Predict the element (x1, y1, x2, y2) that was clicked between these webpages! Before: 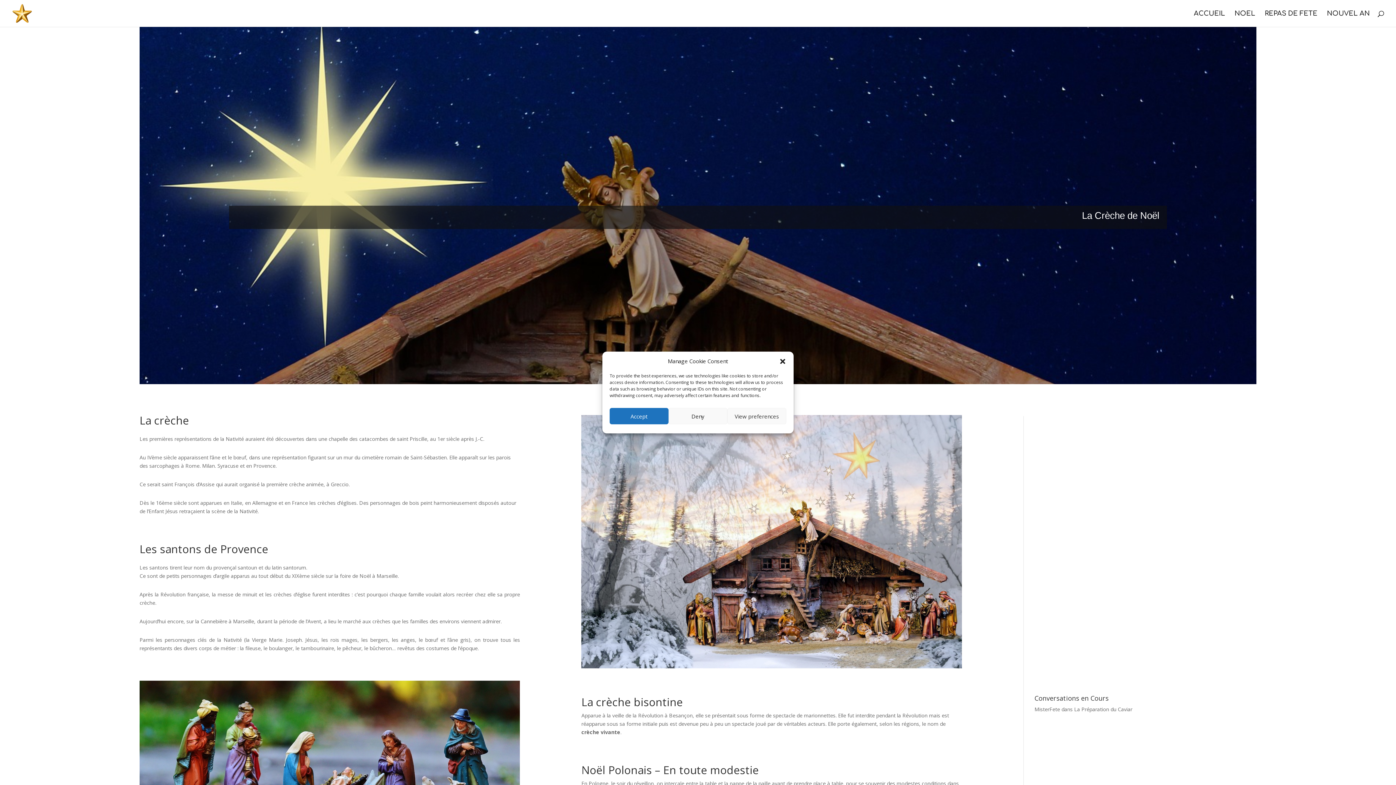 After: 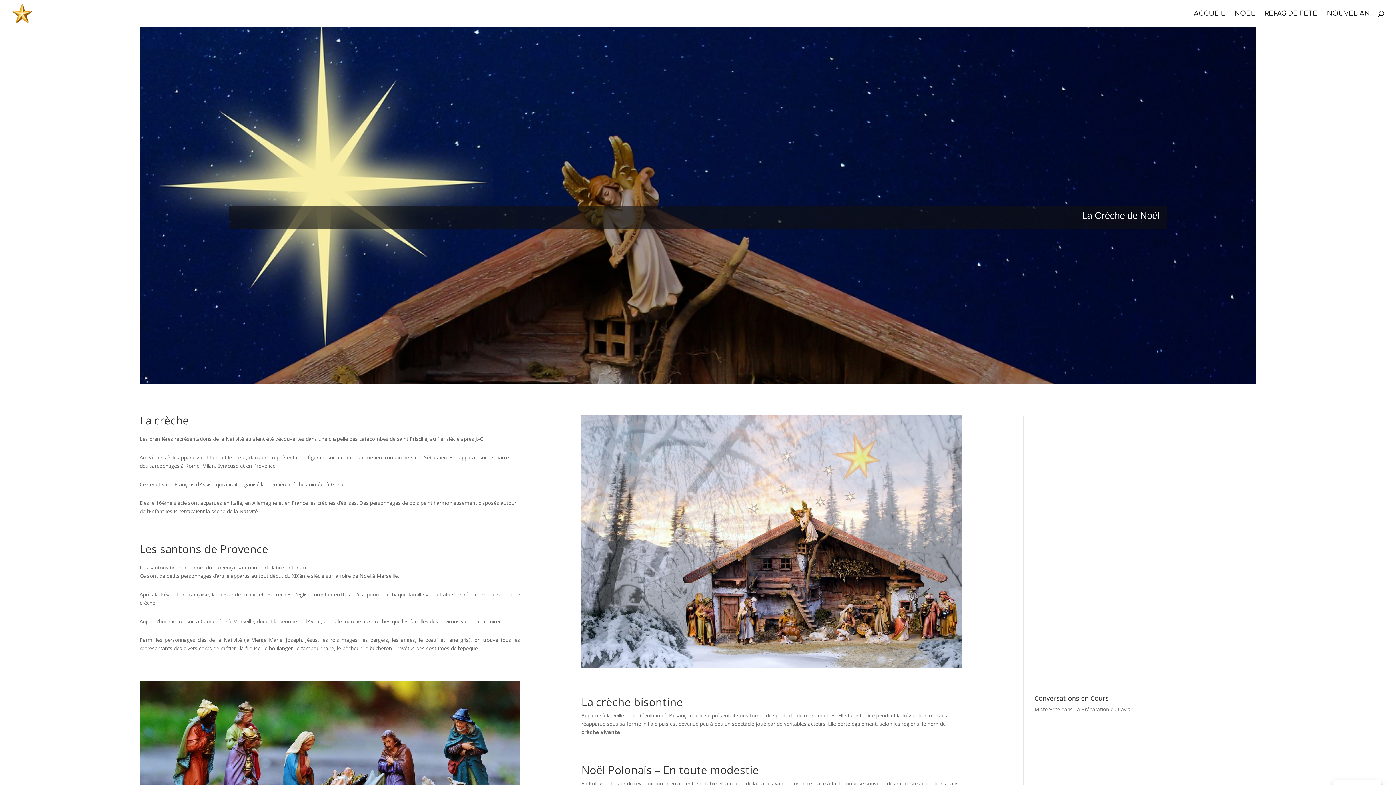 Action: label: Accept bbox: (609, 408, 668, 424)